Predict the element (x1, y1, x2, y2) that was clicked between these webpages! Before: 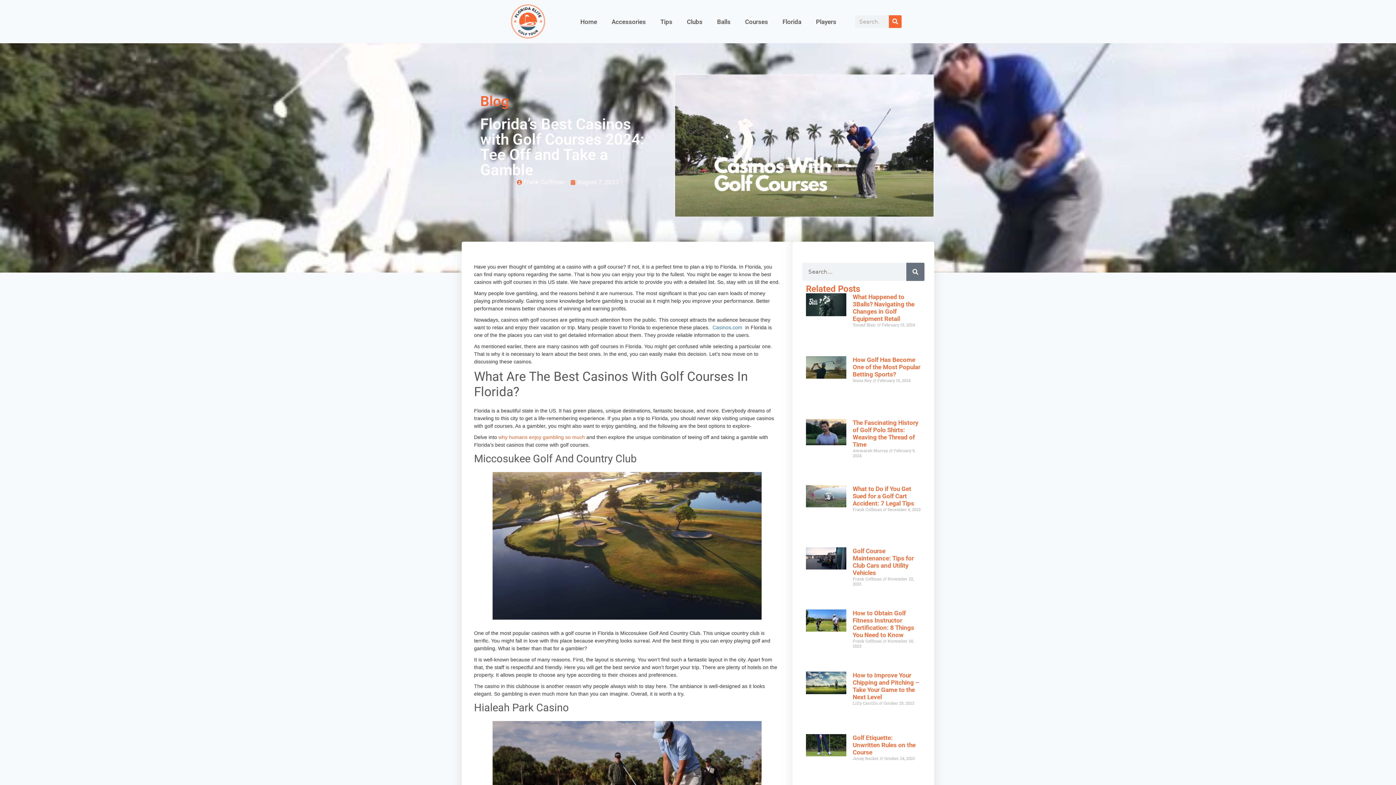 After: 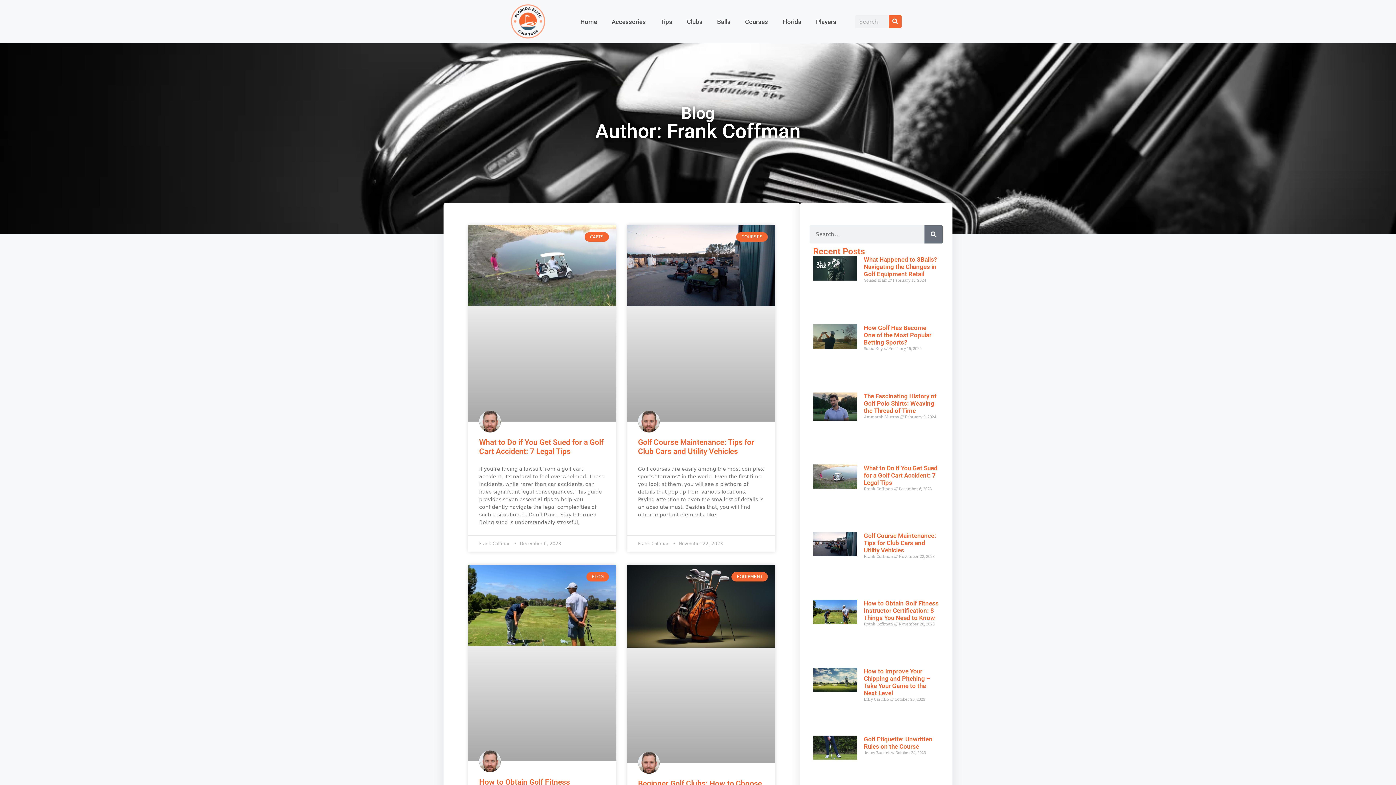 Action: label: Frank Coffman bbox: (517, 177, 564, 186)